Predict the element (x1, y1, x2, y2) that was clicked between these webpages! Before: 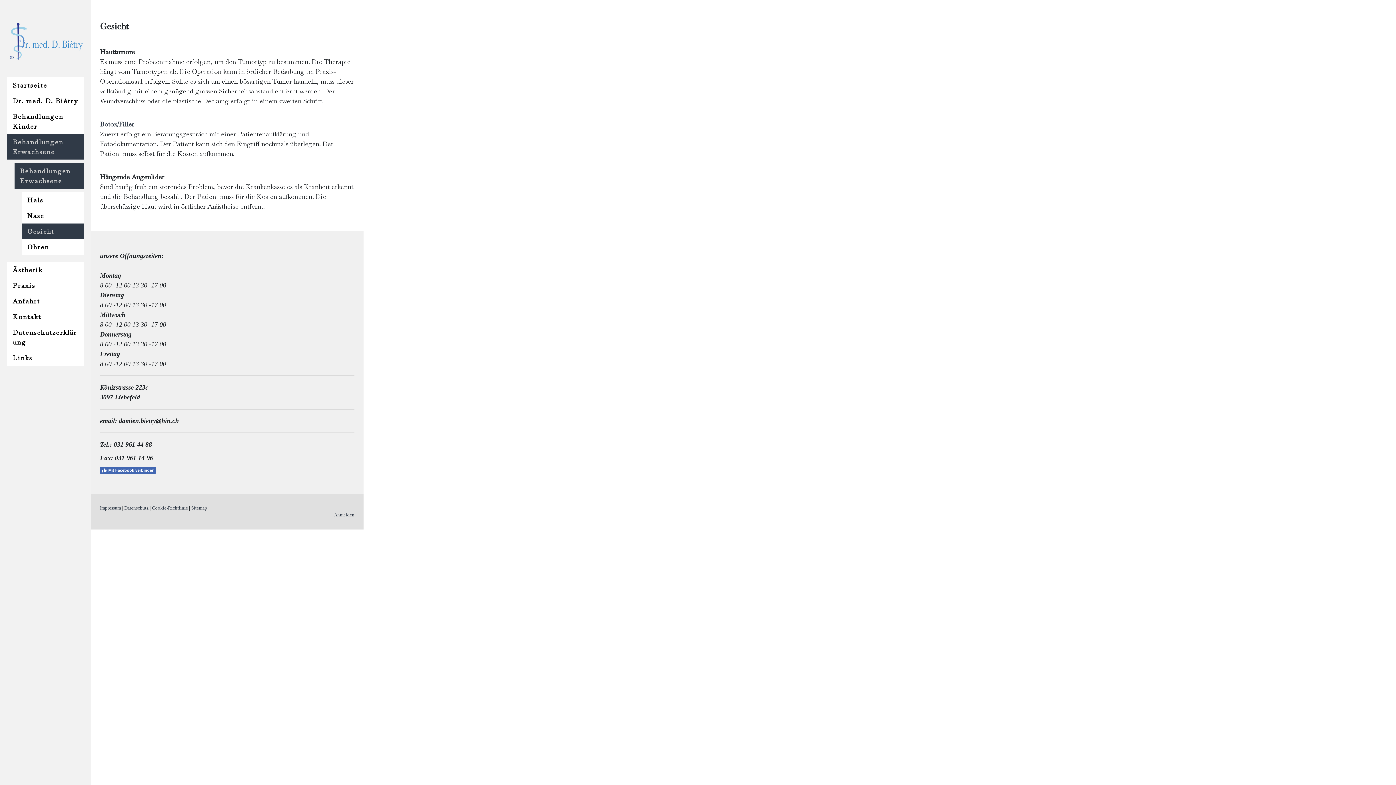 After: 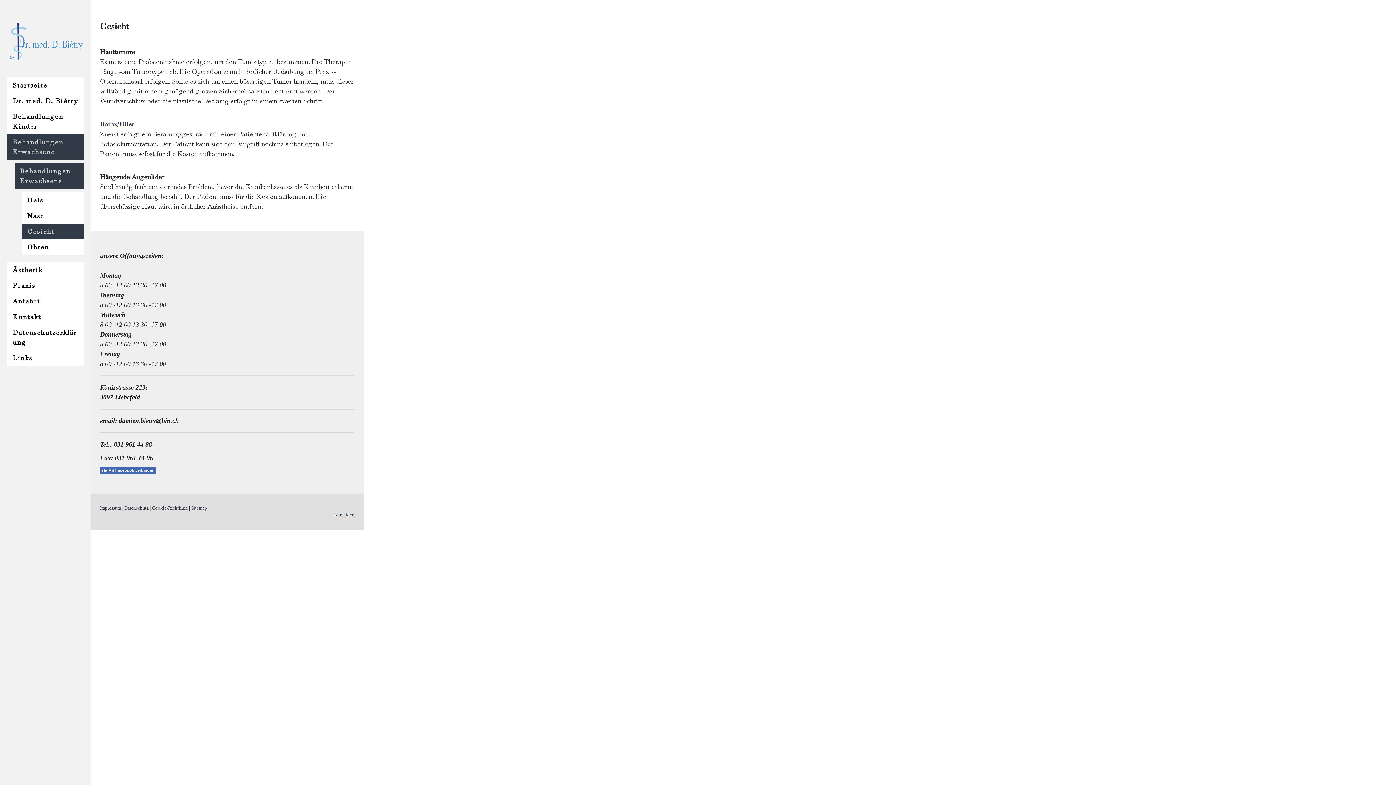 Action: bbox: (21, 223, 83, 239) label: Gesicht